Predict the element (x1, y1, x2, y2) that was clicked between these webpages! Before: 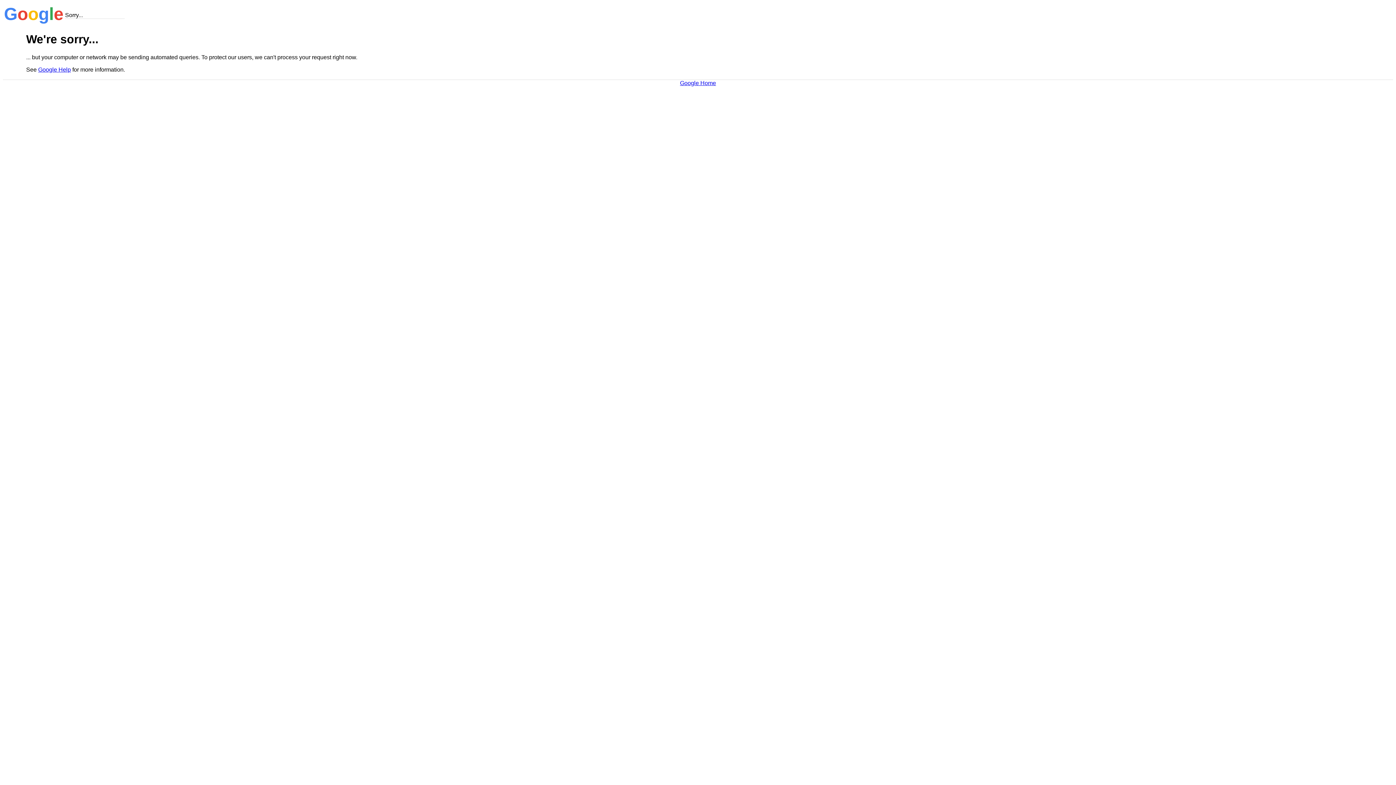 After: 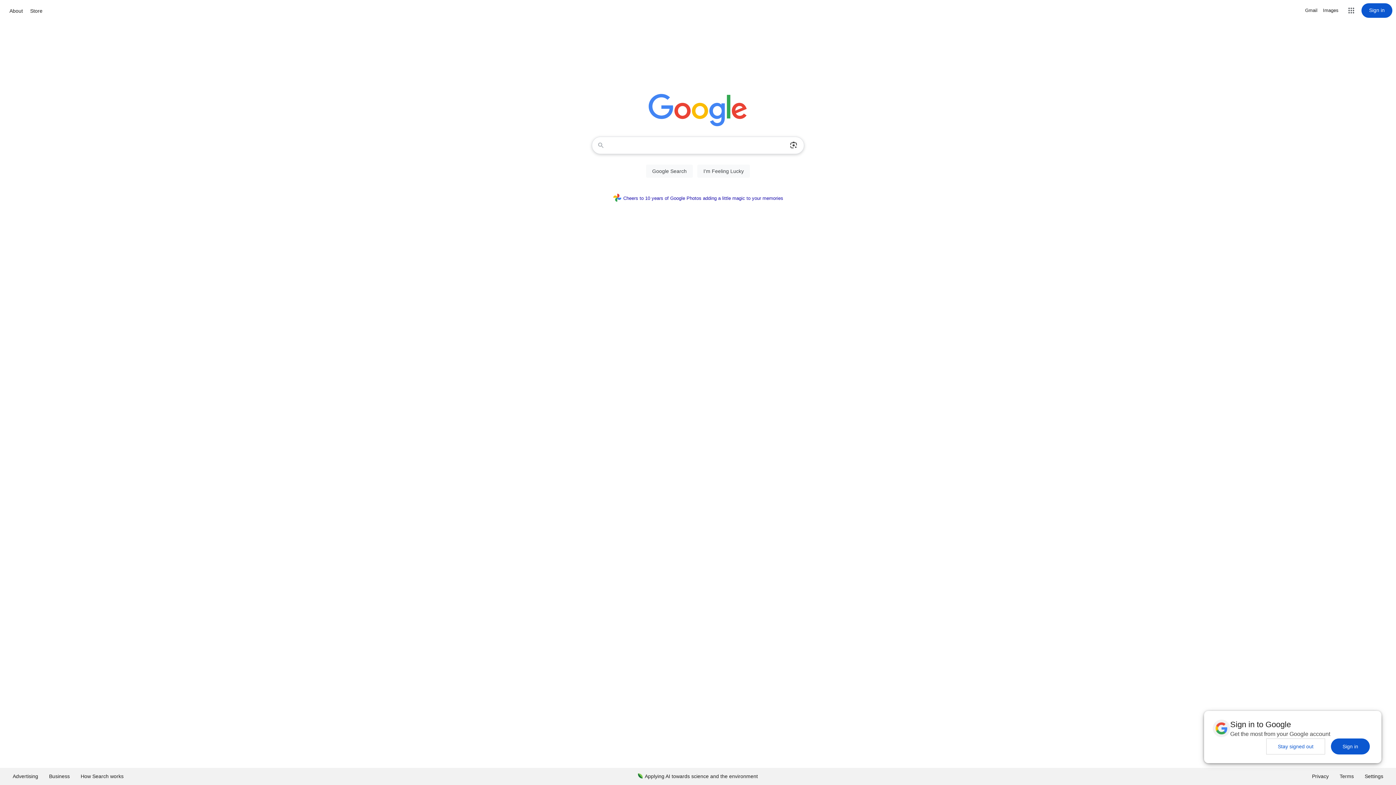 Action: label: Google Home bbox: (680, 79, 716, 86)